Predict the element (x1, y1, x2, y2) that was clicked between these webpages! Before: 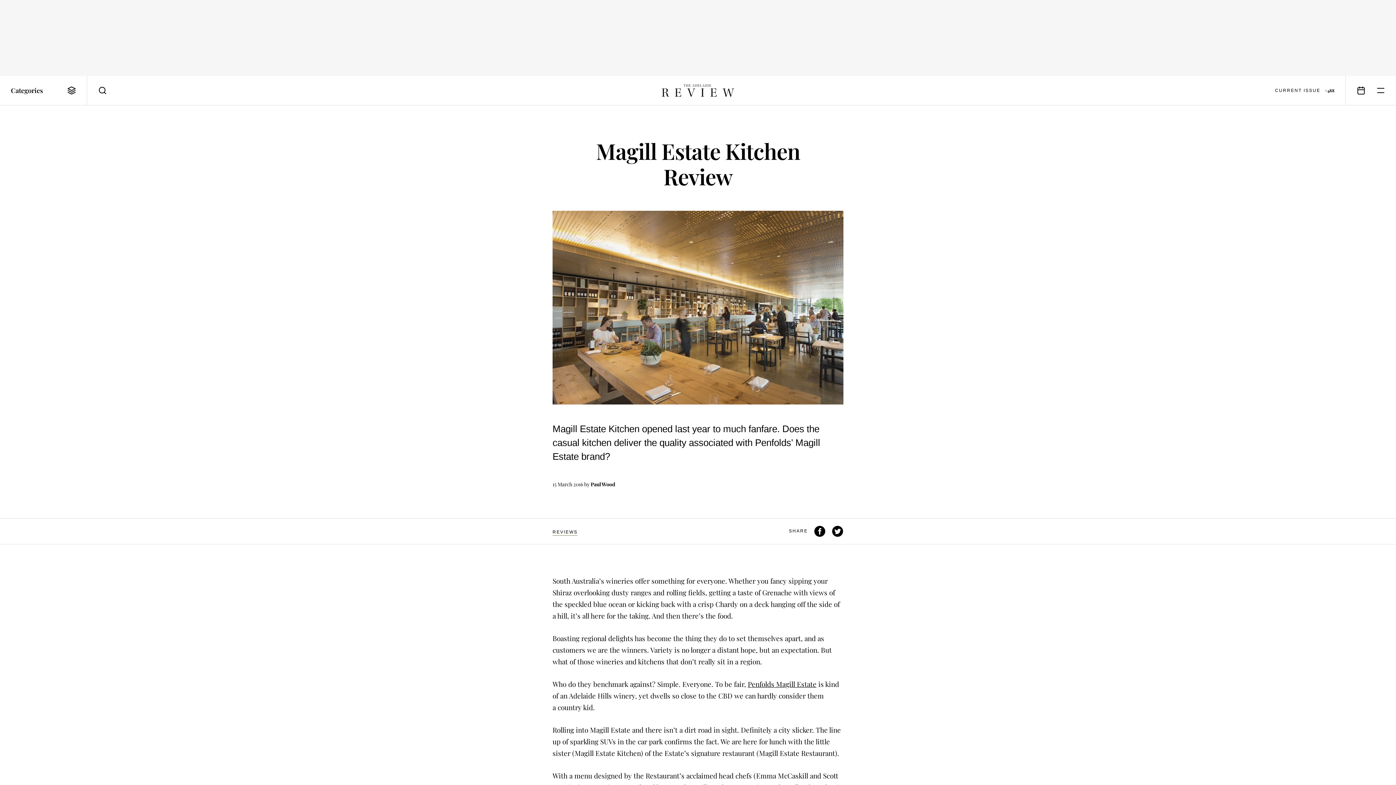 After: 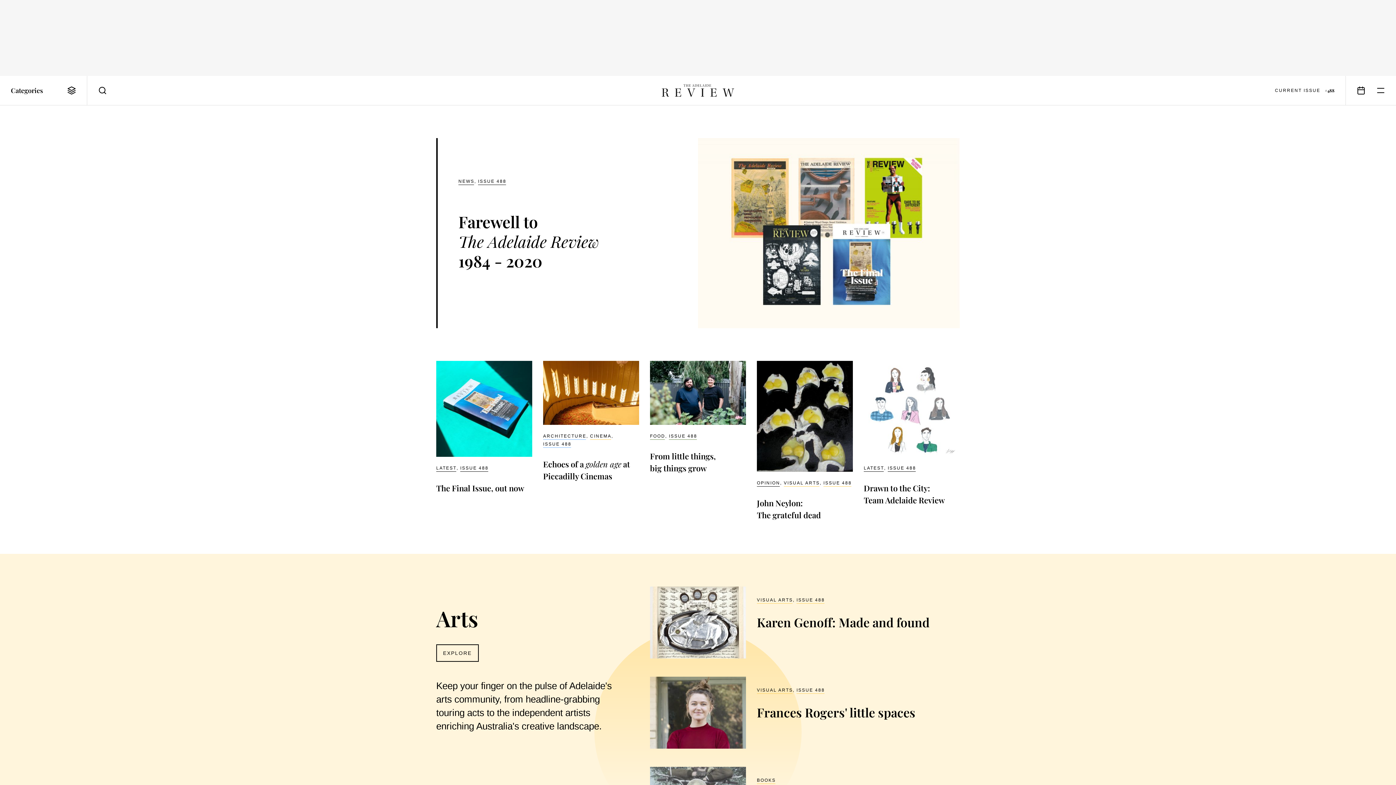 Action: bbox: (661, 75, 734, 105)